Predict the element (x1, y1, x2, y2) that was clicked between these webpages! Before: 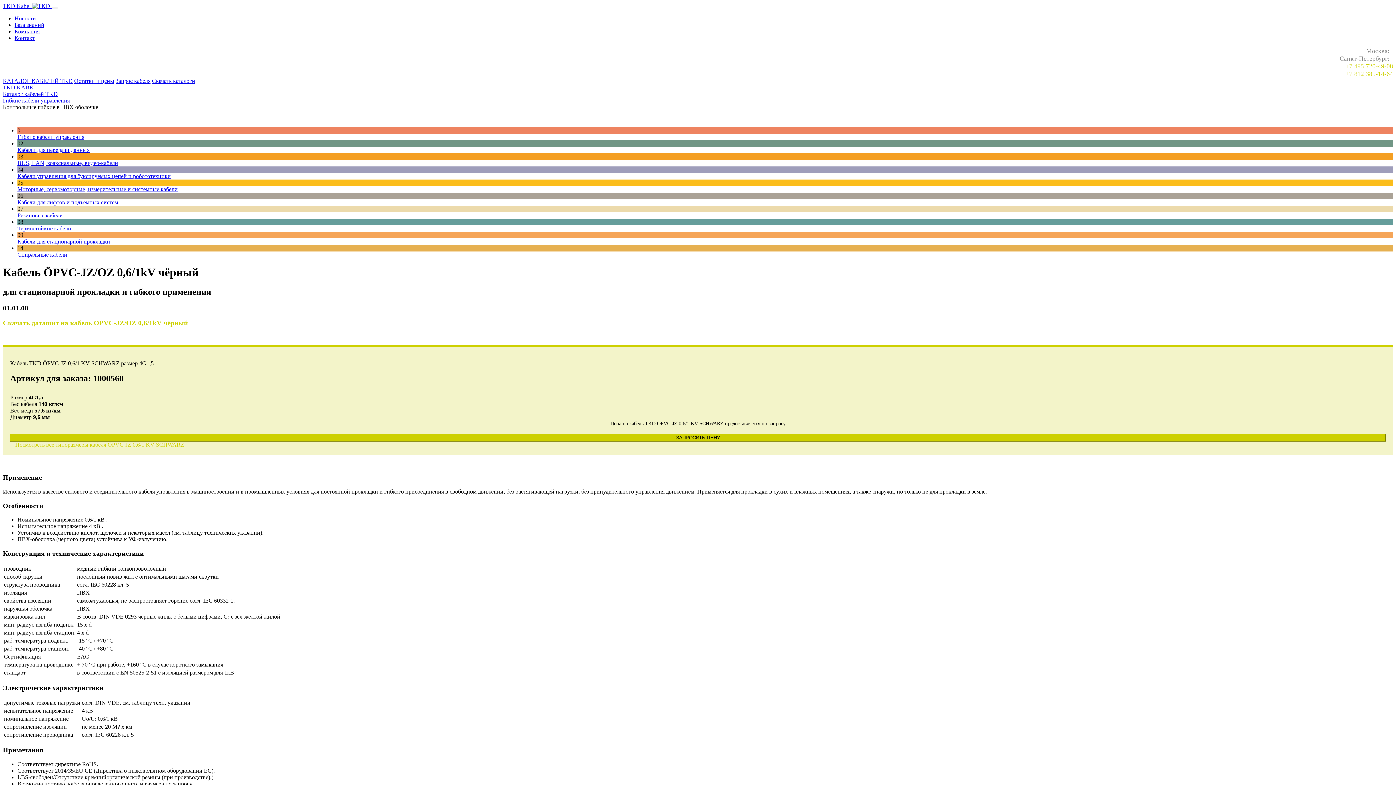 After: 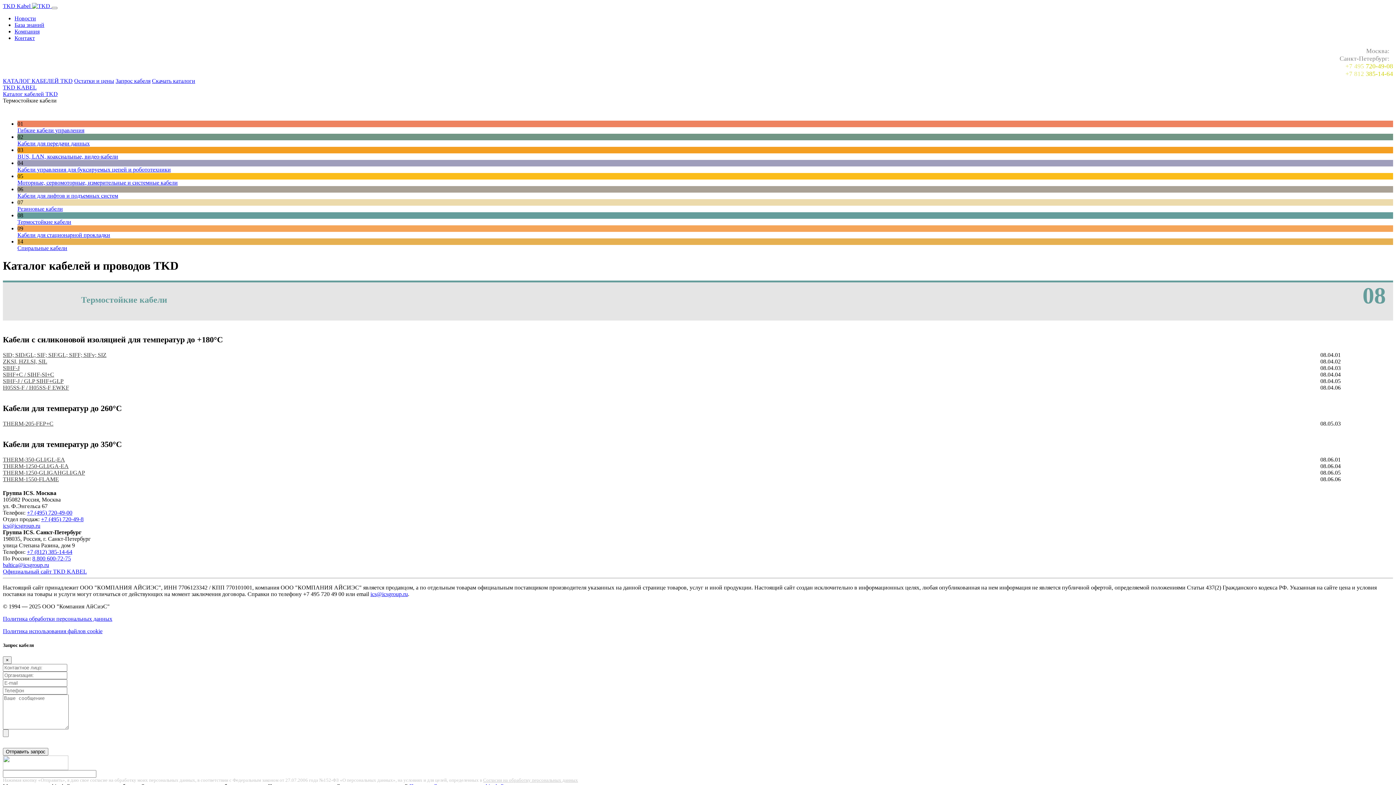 Action: label: Термостойкие кабели bbox: (17, 225, 71, 231)